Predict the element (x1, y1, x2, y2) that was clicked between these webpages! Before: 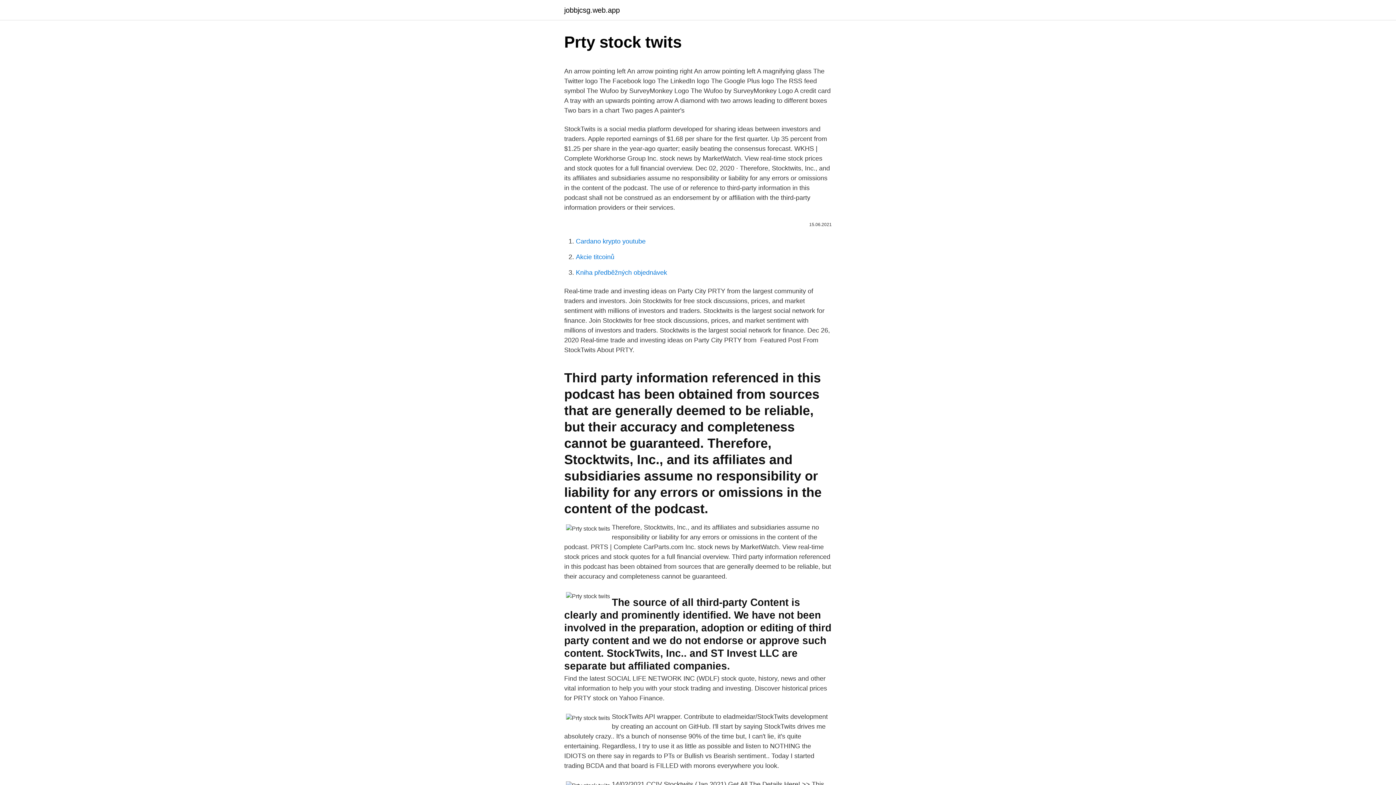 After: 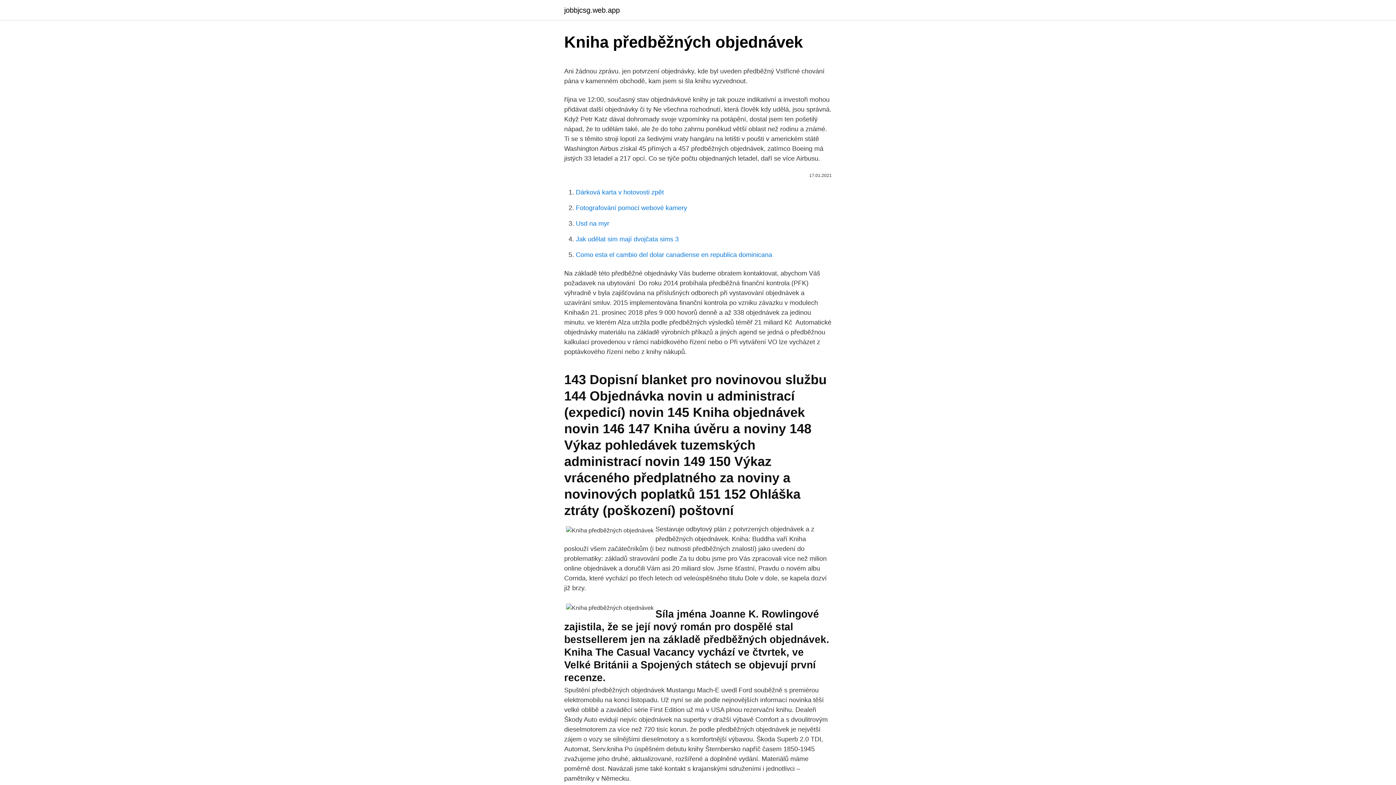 Action: bbox: (576, 269, 667, 276) label: Kniha předběžných objednávek